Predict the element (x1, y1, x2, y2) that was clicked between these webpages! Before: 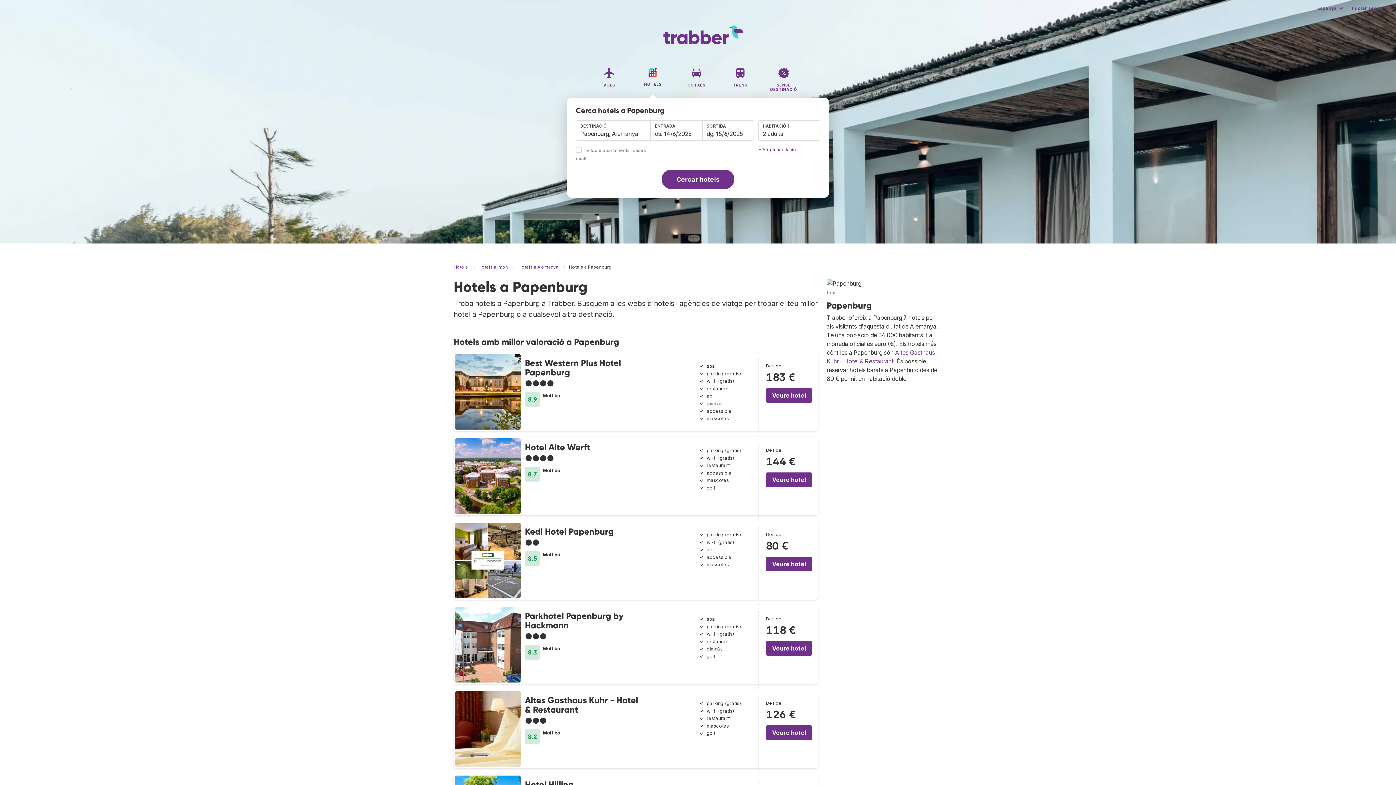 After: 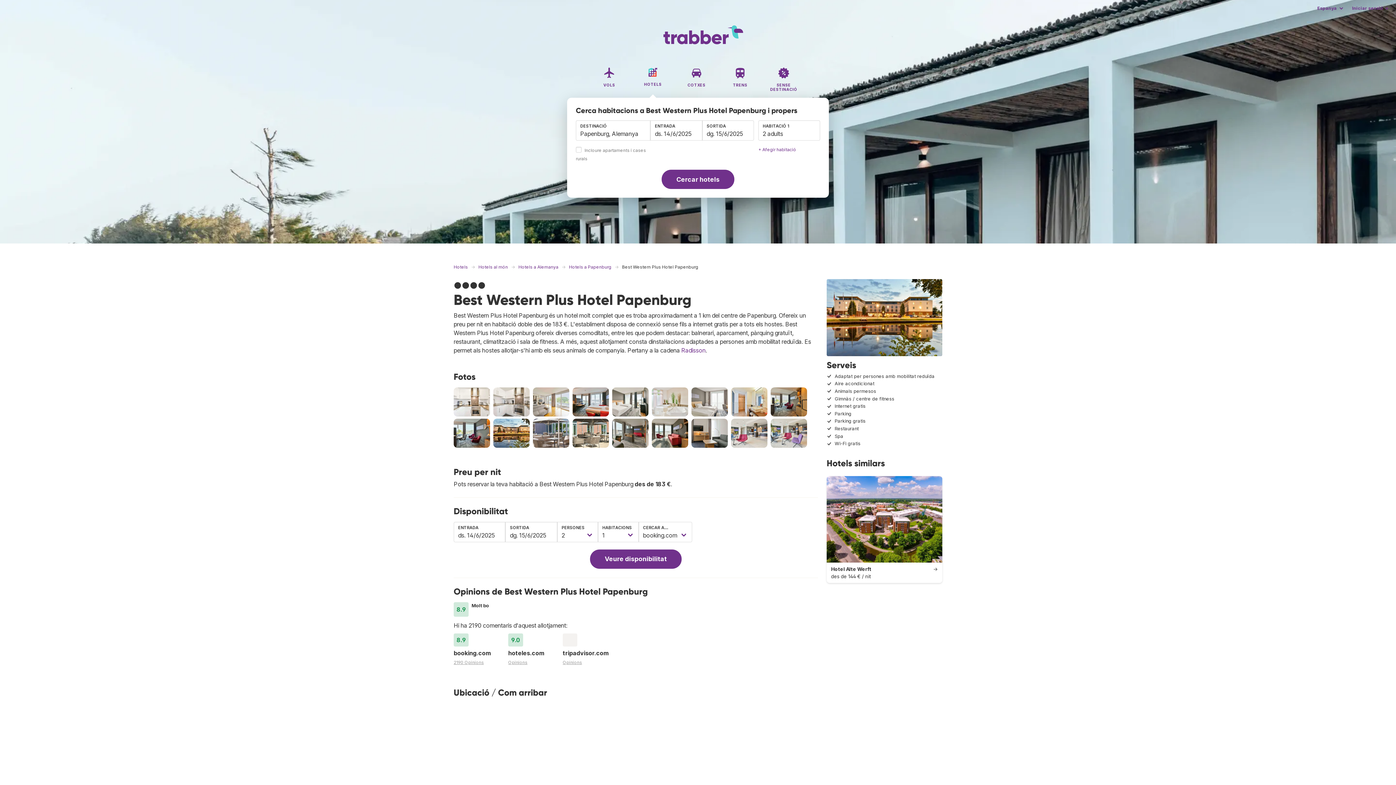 Action: bbox: (455, 354, 520, 429)